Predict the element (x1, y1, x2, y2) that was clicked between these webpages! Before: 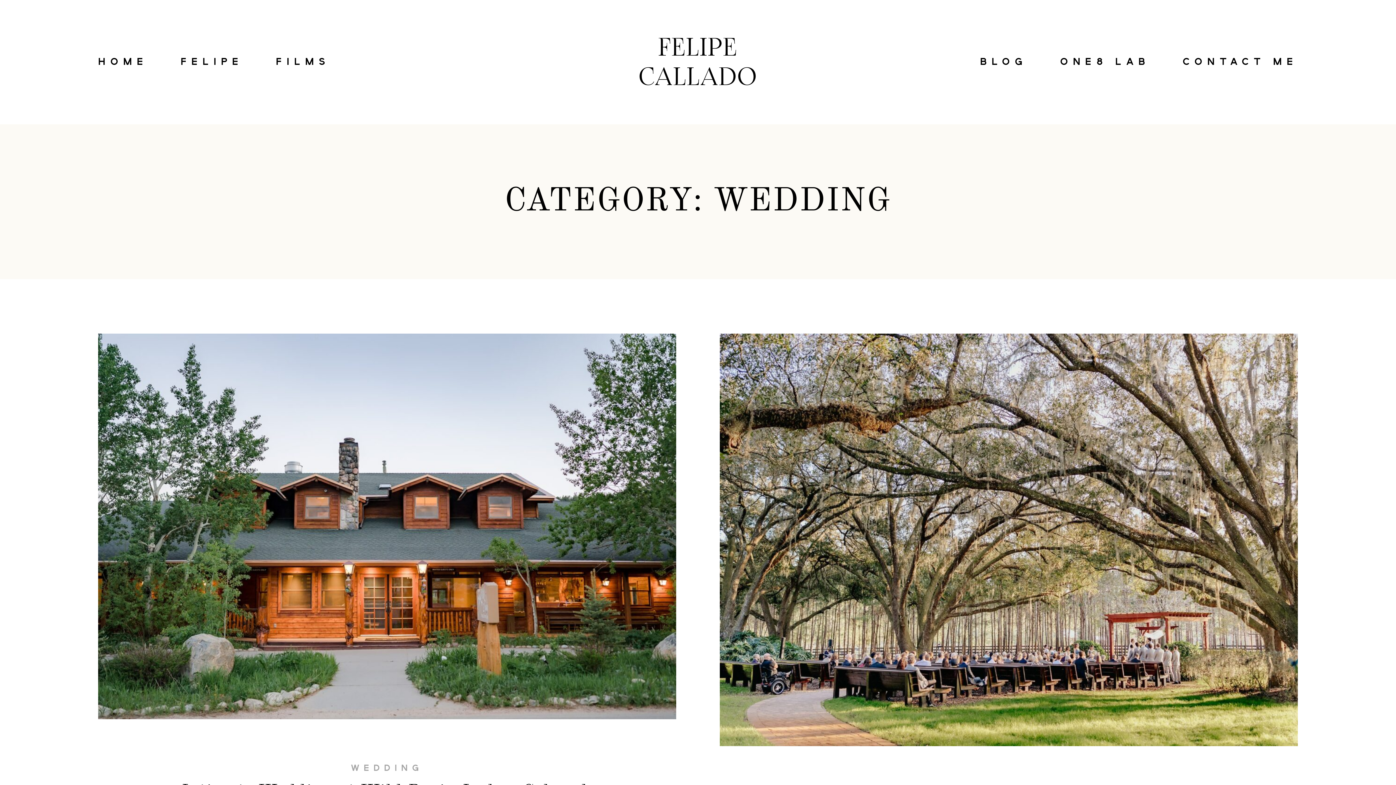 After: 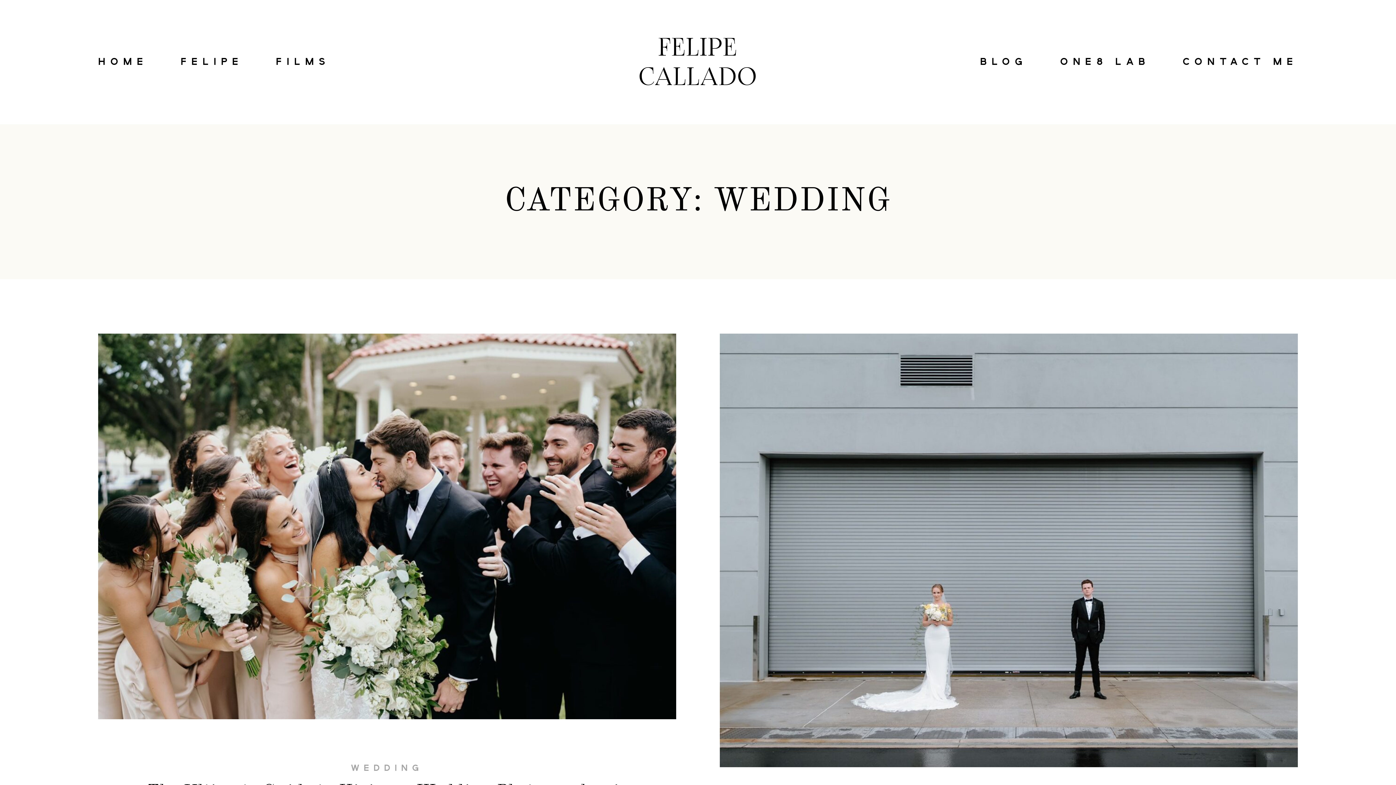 Action: label: WEDDING bbox: (351, 763, 423, 774)